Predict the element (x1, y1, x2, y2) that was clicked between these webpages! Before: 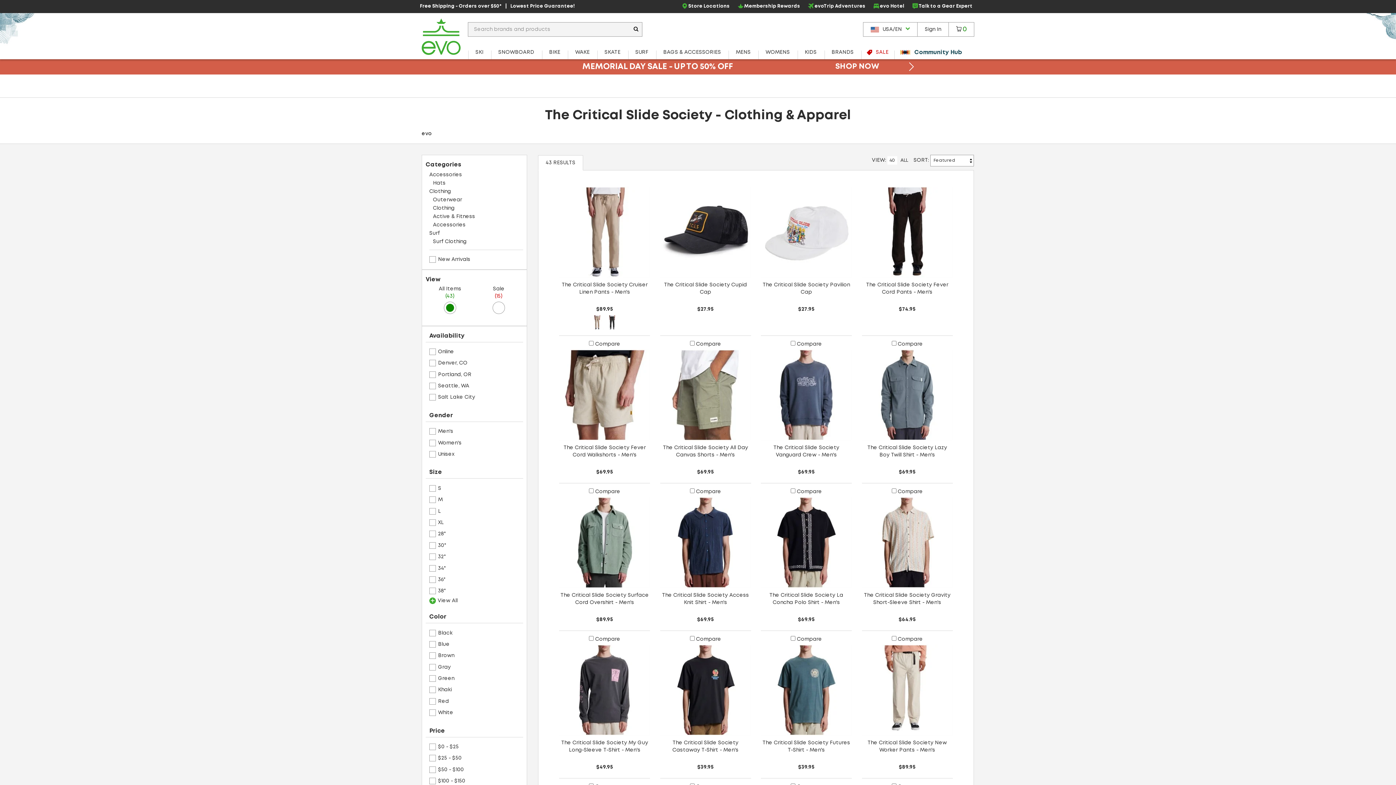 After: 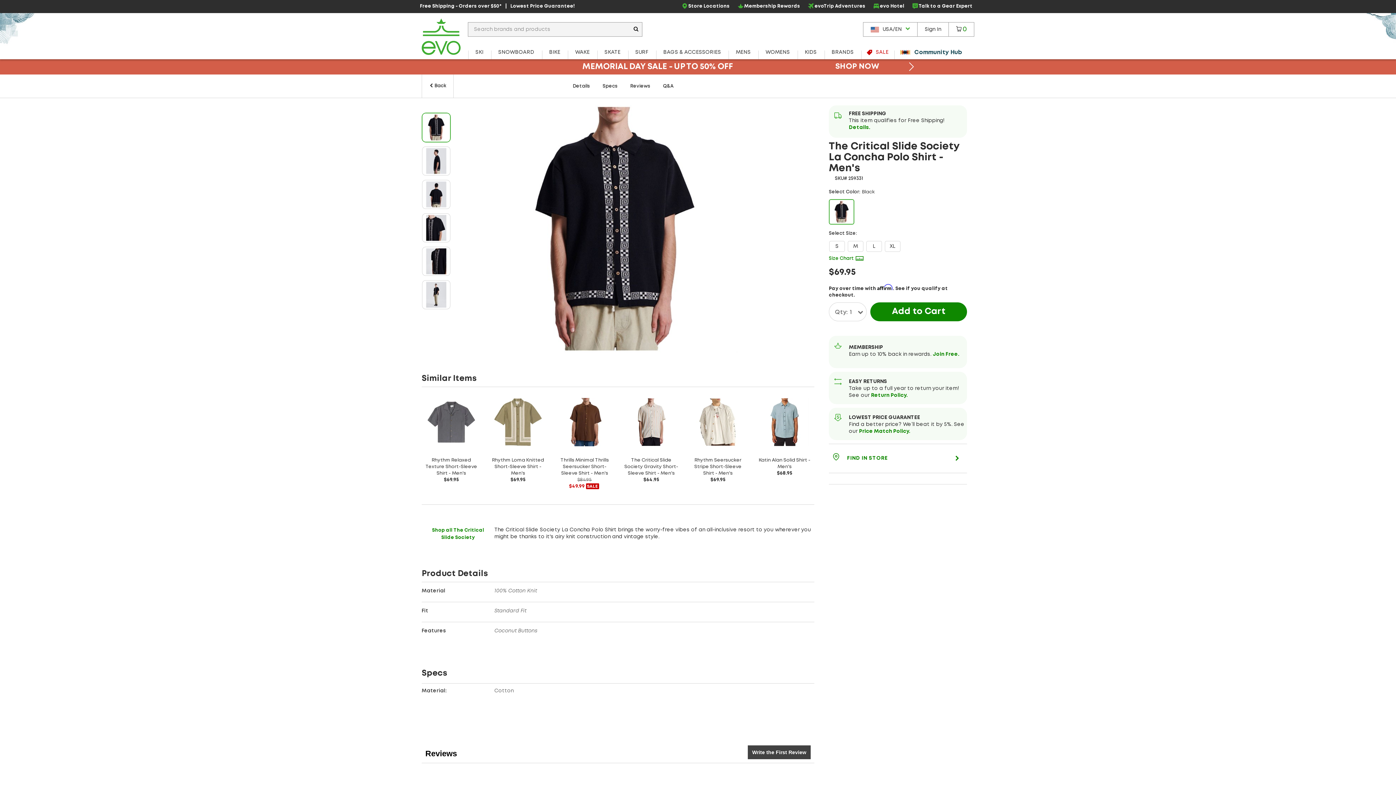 Action: bbox: (761, 497, 852, 625) label: The Critical Slide Society La Concha Polo Shirt - Men's
$69.95